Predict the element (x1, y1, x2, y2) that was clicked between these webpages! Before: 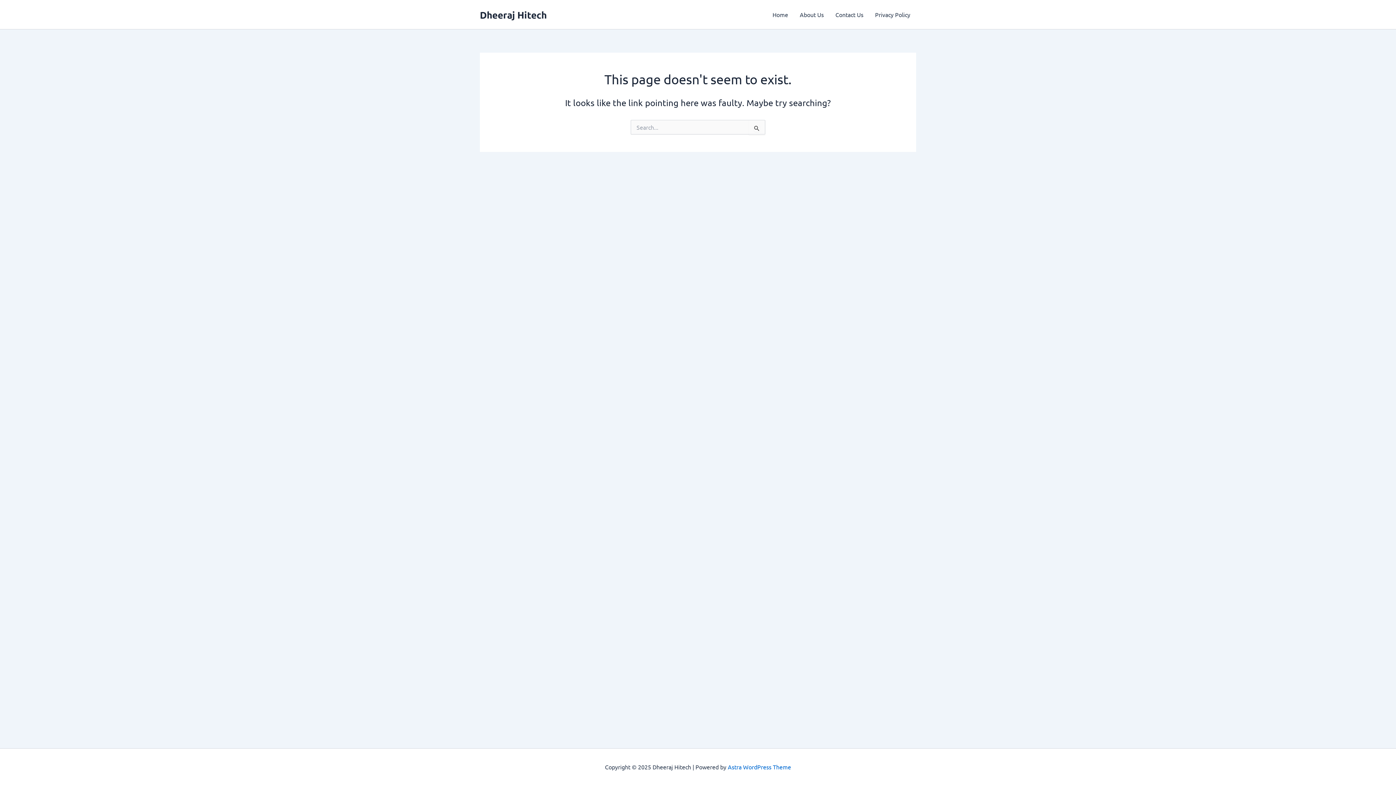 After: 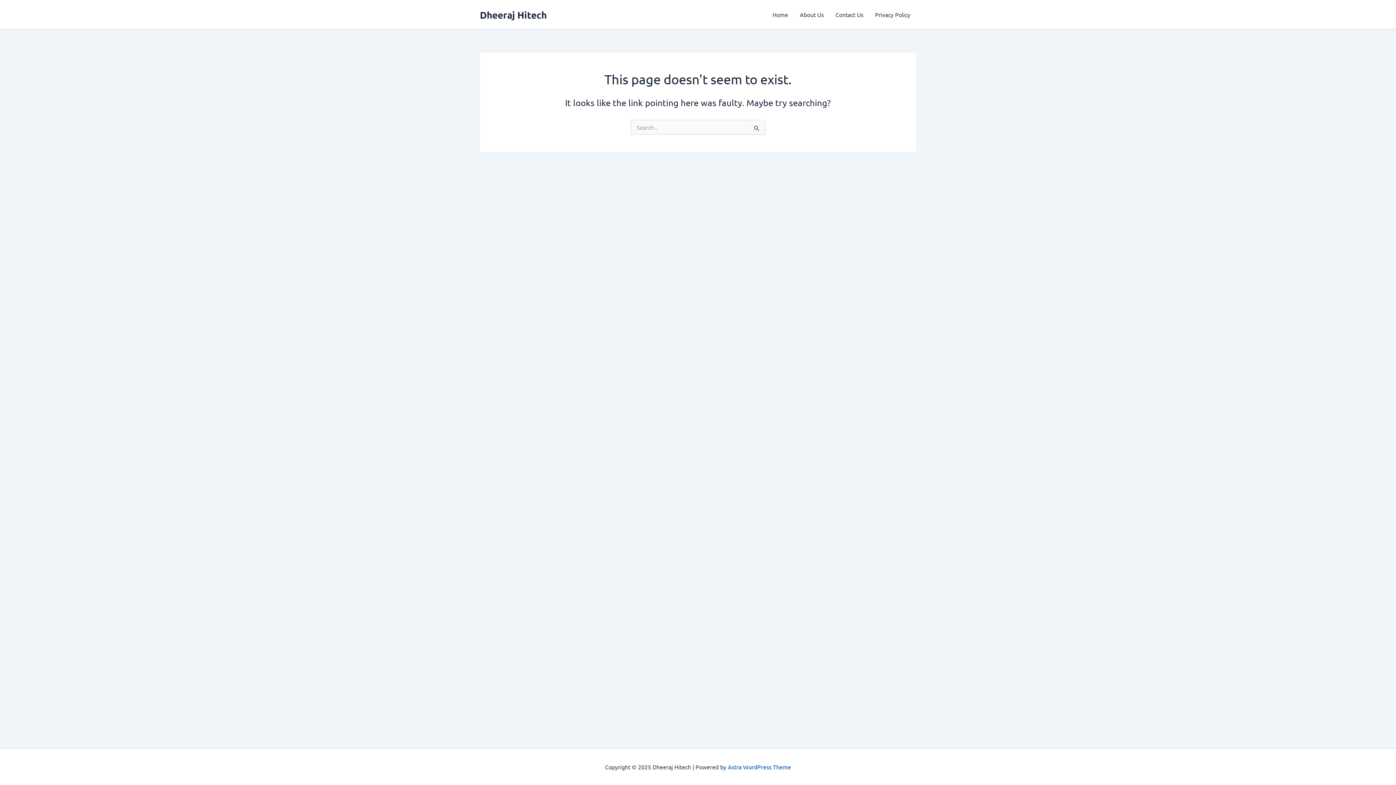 Action: label: Astra WordPress Theme bbox: (728, 763, 791, 770)